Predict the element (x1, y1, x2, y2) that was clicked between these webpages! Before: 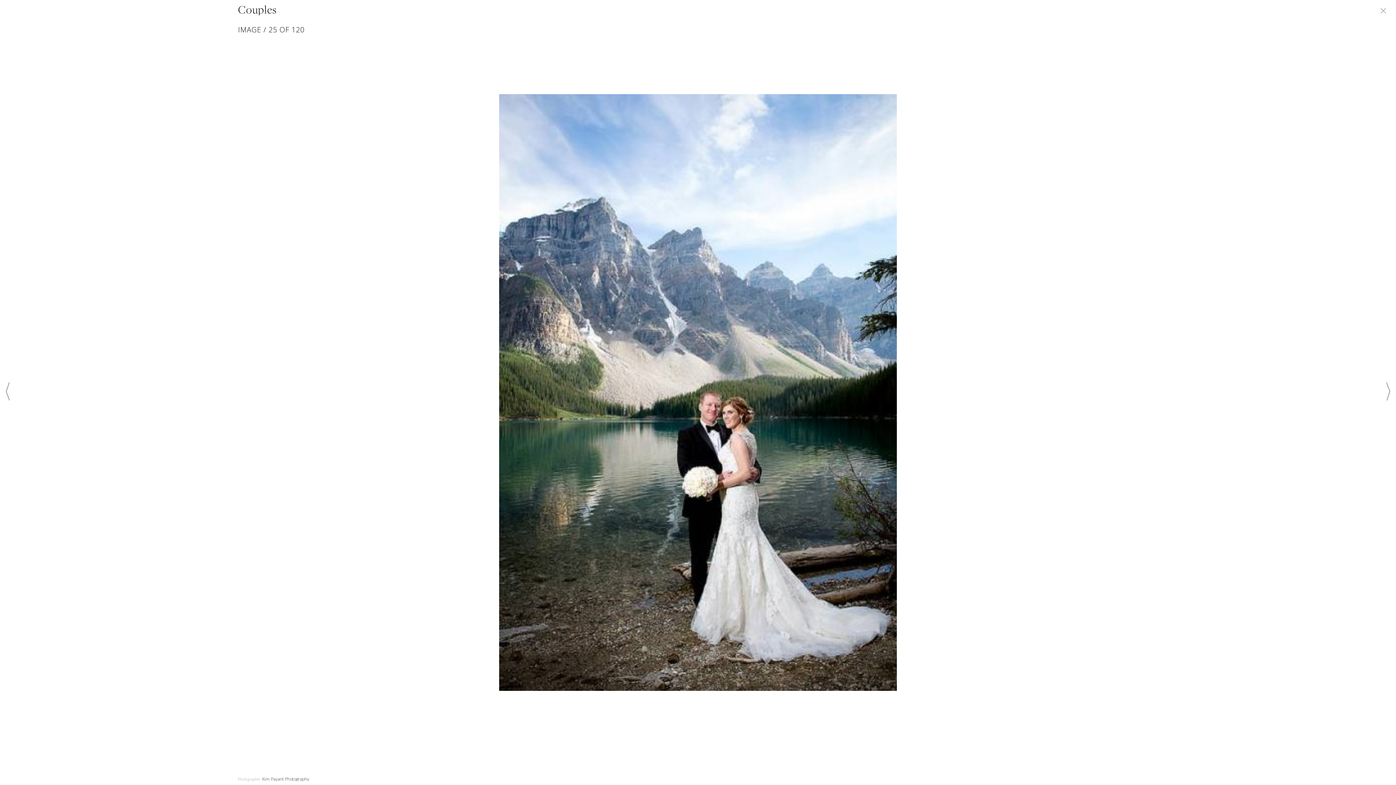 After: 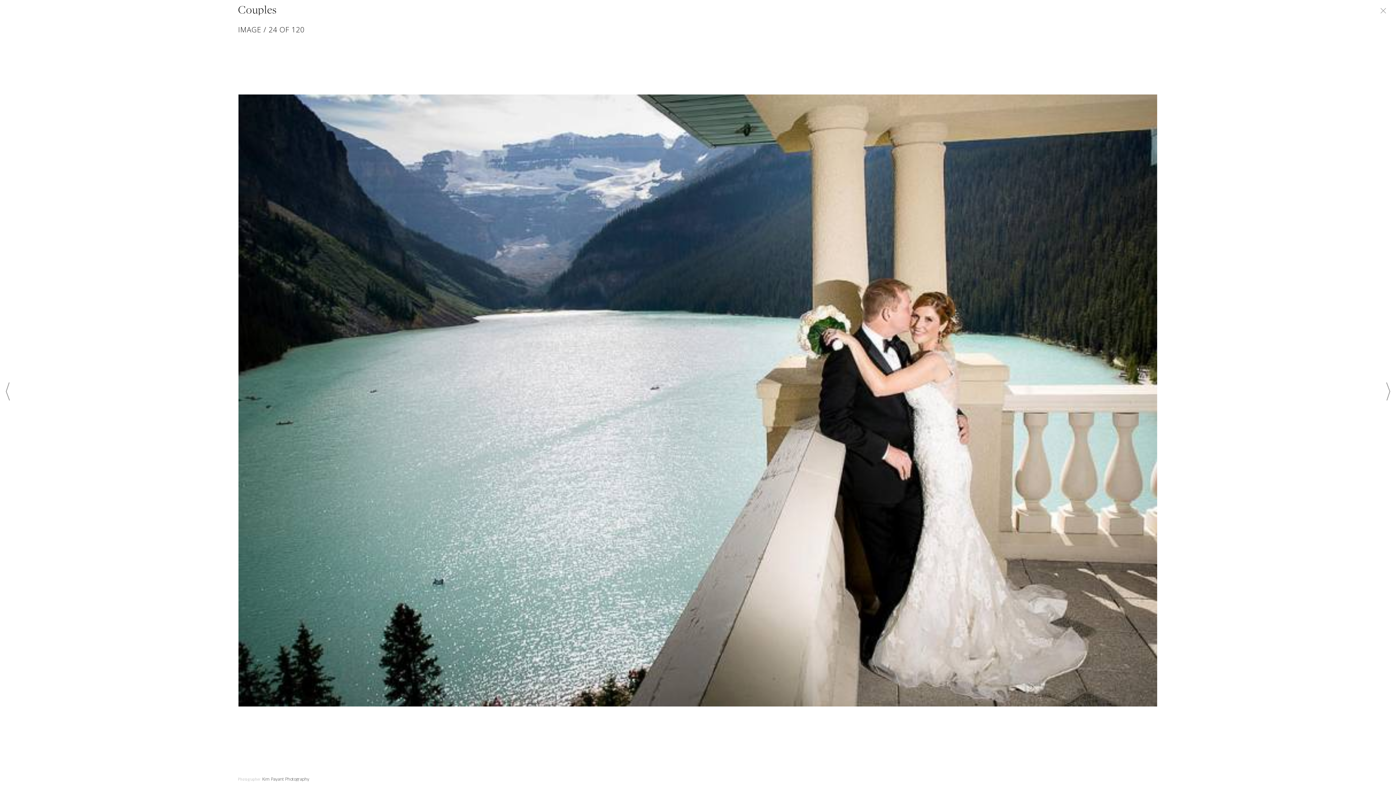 Action: bbox: (5, 383, 9, 403)